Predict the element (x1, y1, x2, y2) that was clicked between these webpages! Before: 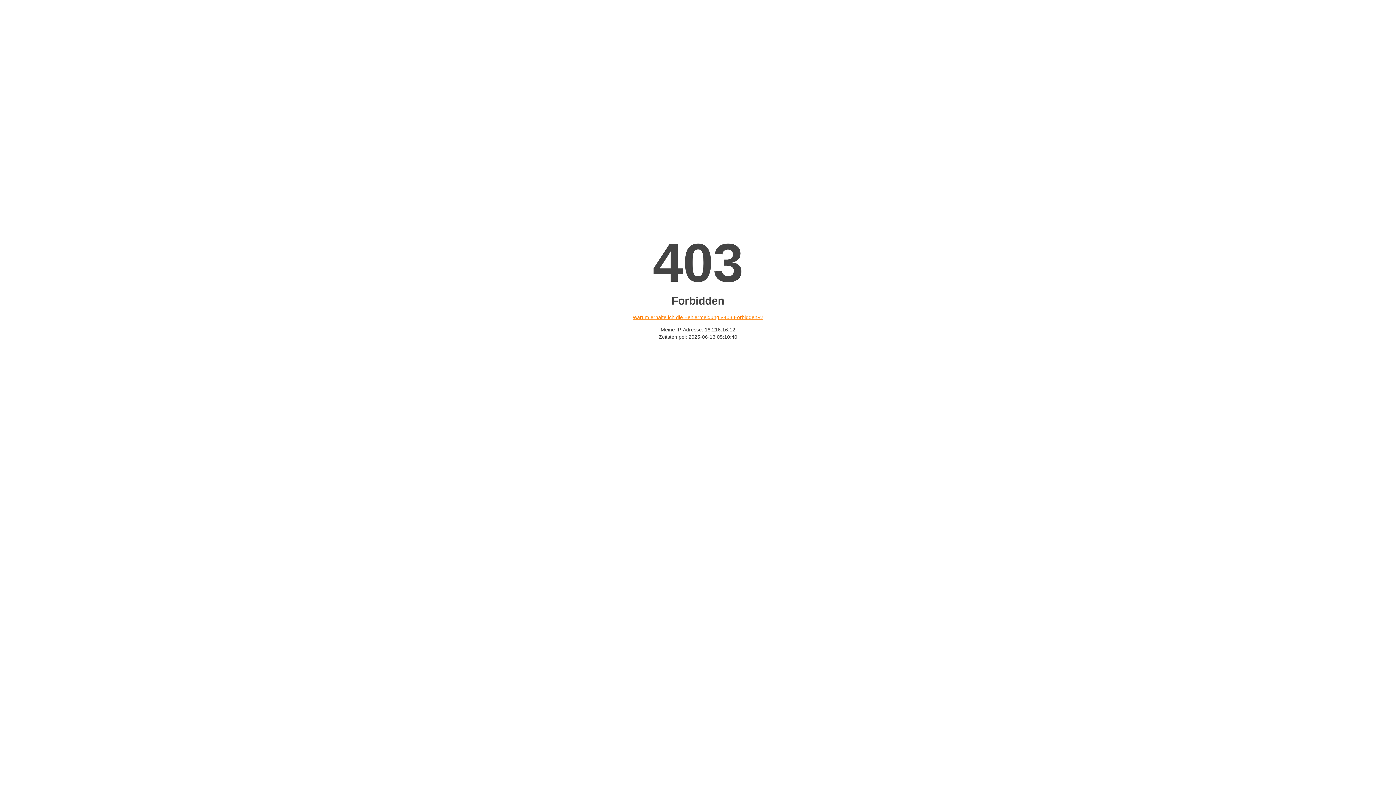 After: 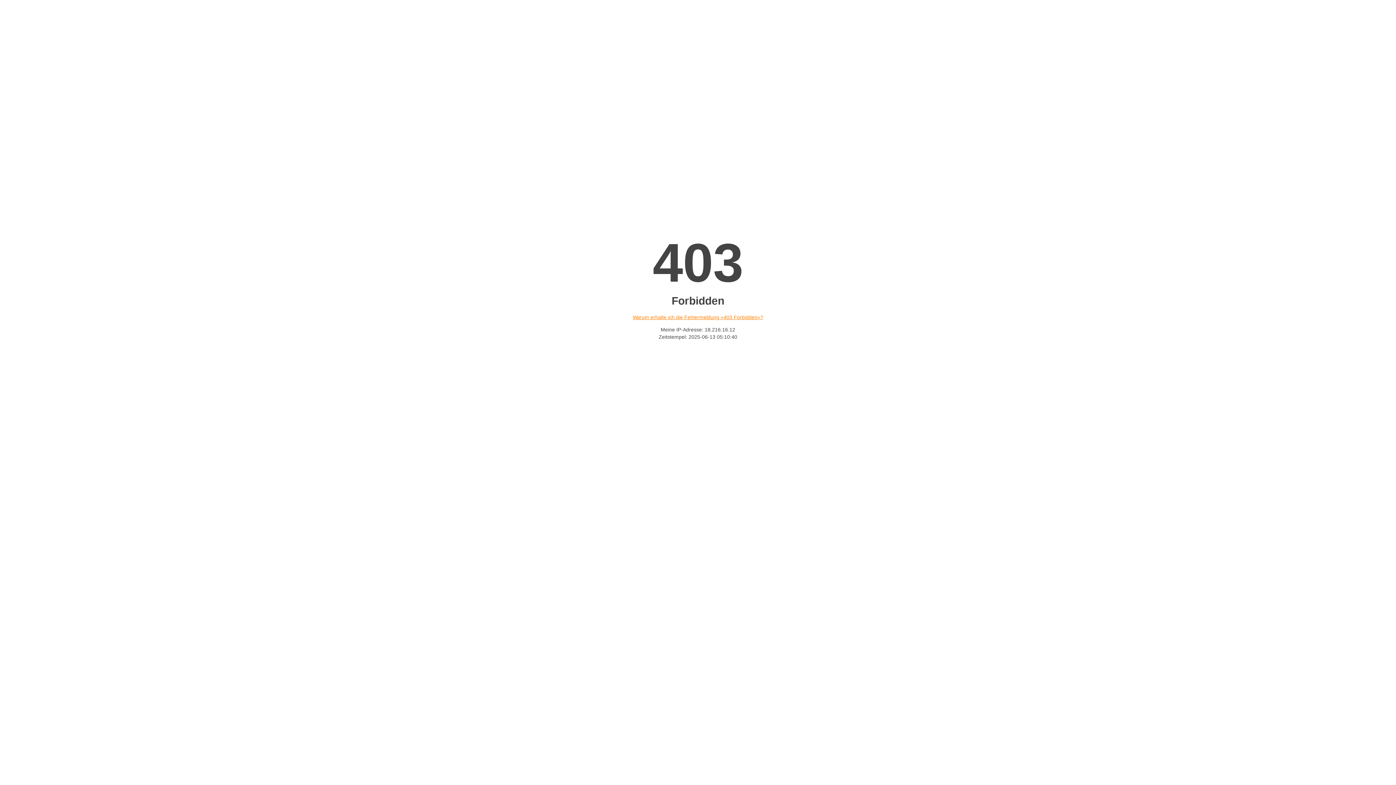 Action: bbox: (632, 314, 763, 320) label: Warum erhalte ich die Fehlermeldung «403 Forbidden»?